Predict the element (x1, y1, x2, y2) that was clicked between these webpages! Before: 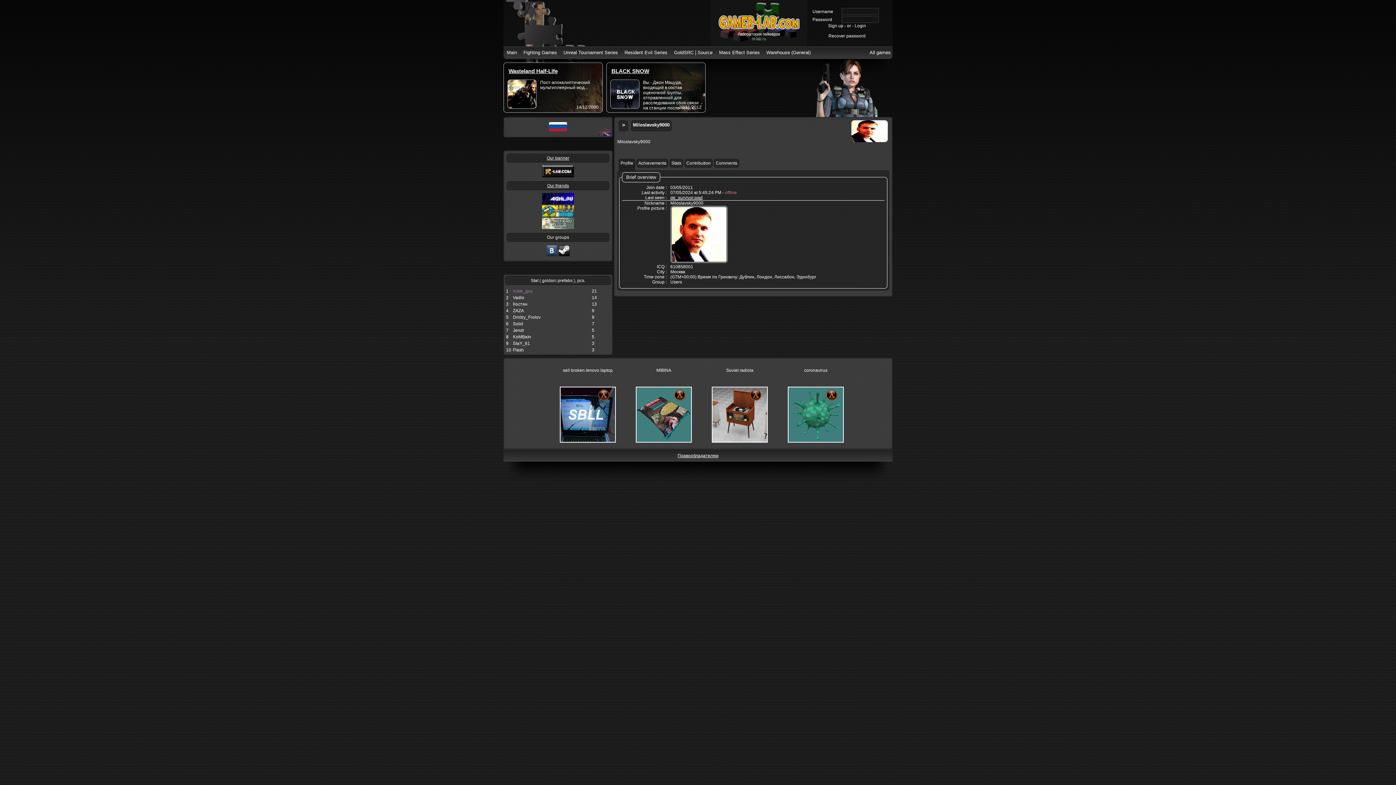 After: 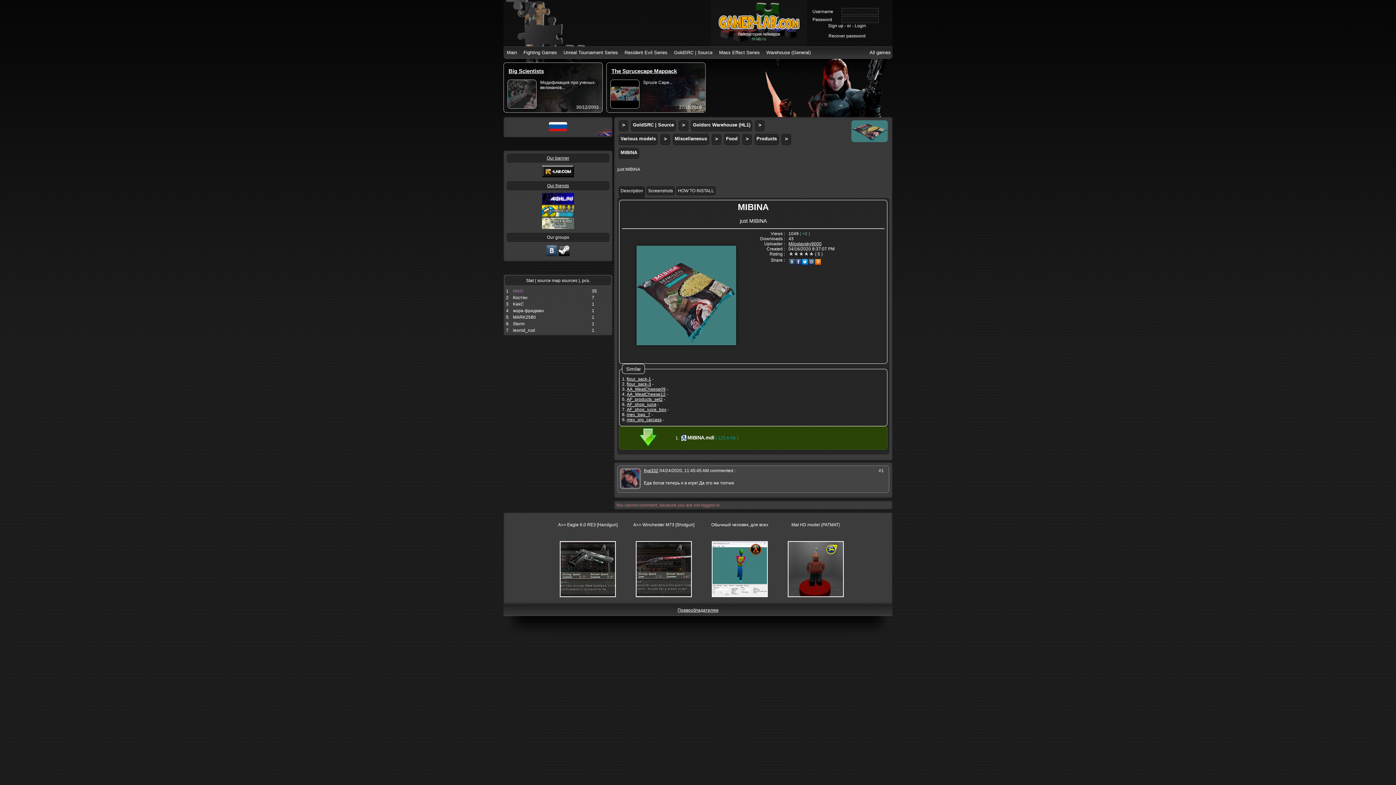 Action: bbox: (633, 384, 694, 389)